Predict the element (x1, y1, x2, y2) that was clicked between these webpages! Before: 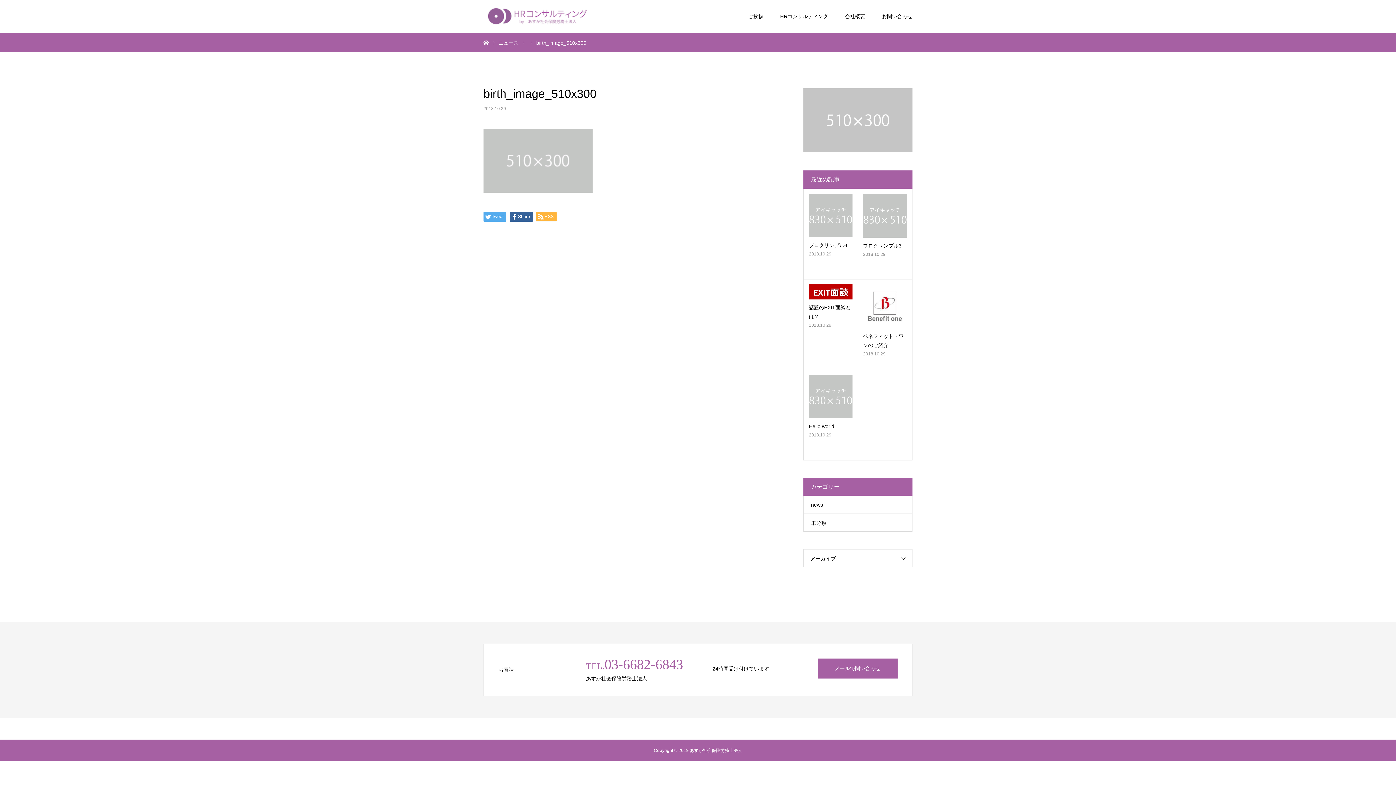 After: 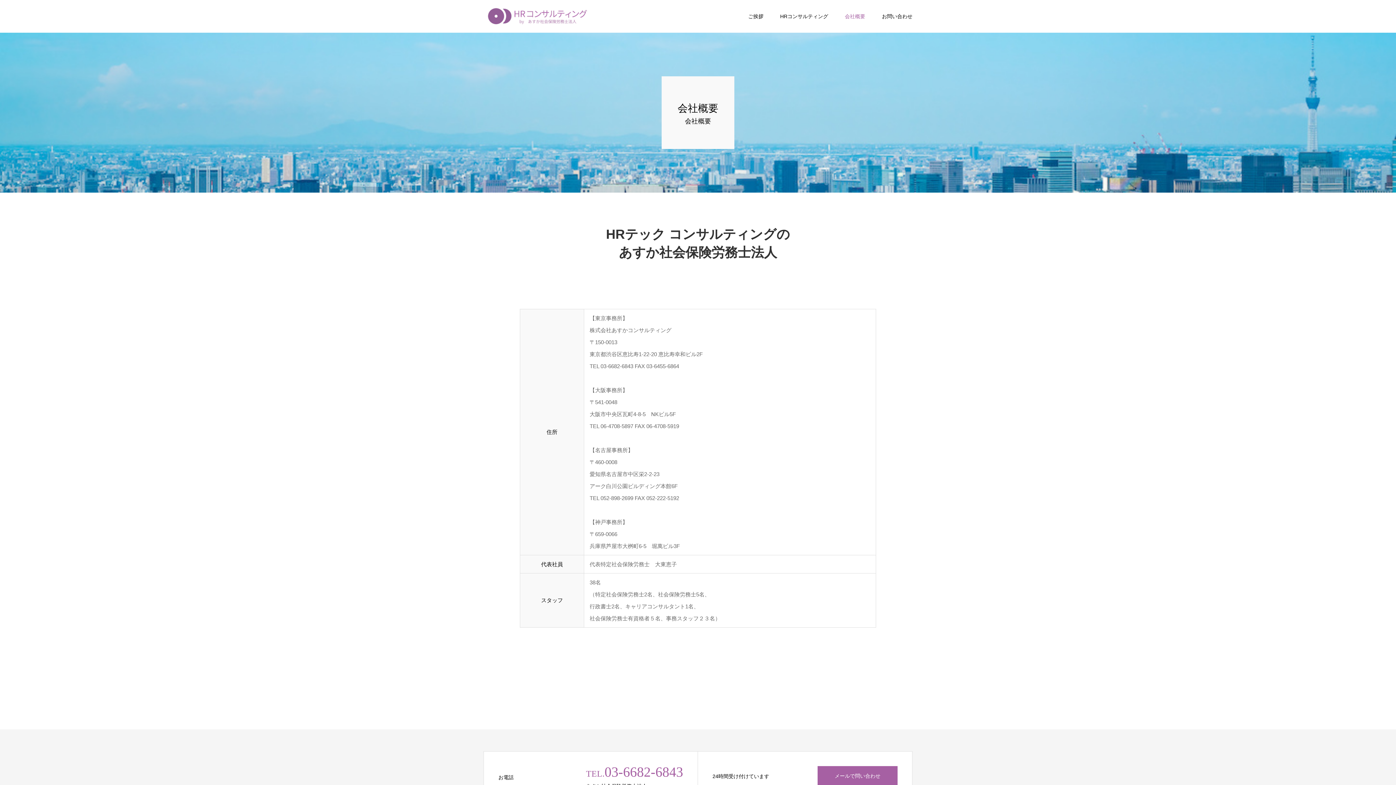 Action: bbox: (845, 0, 865, 32) label: 会社概要